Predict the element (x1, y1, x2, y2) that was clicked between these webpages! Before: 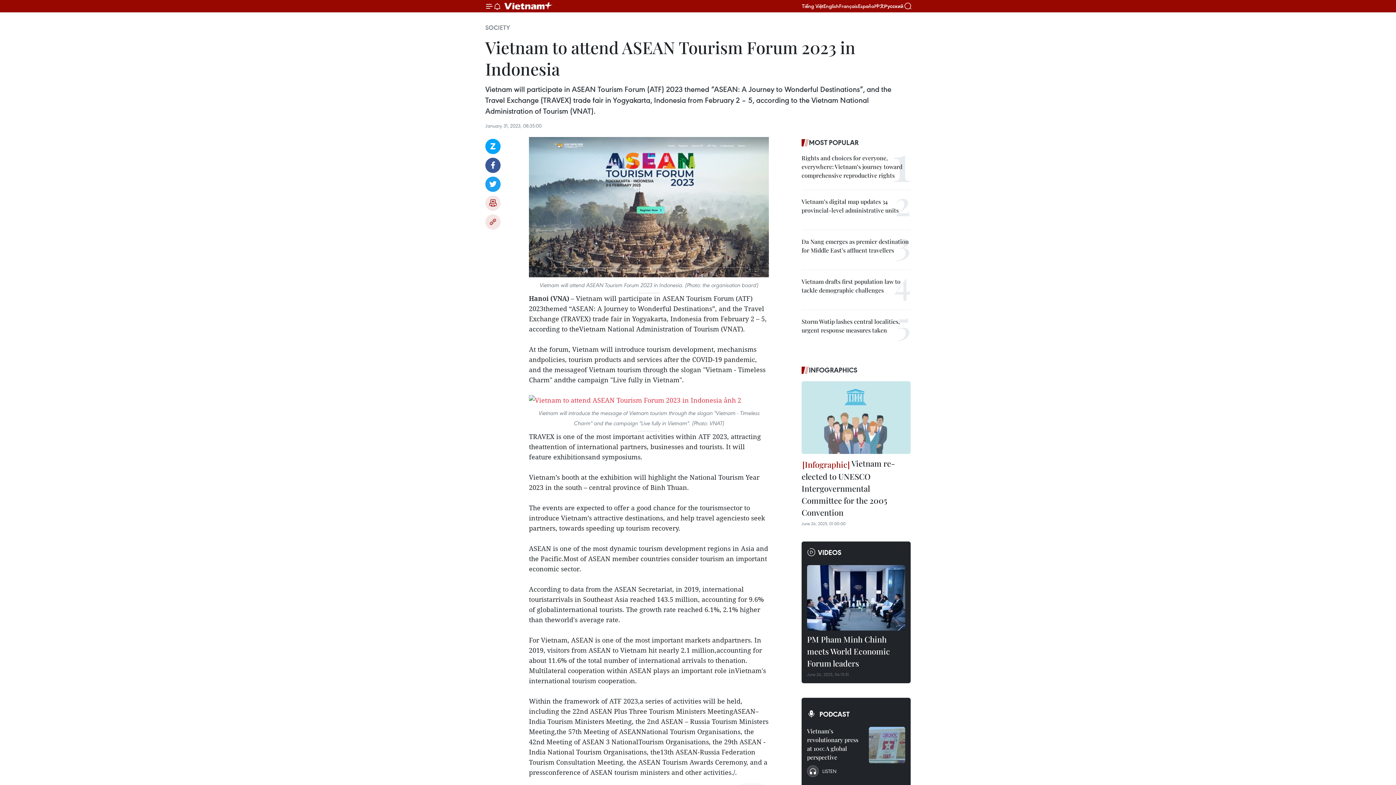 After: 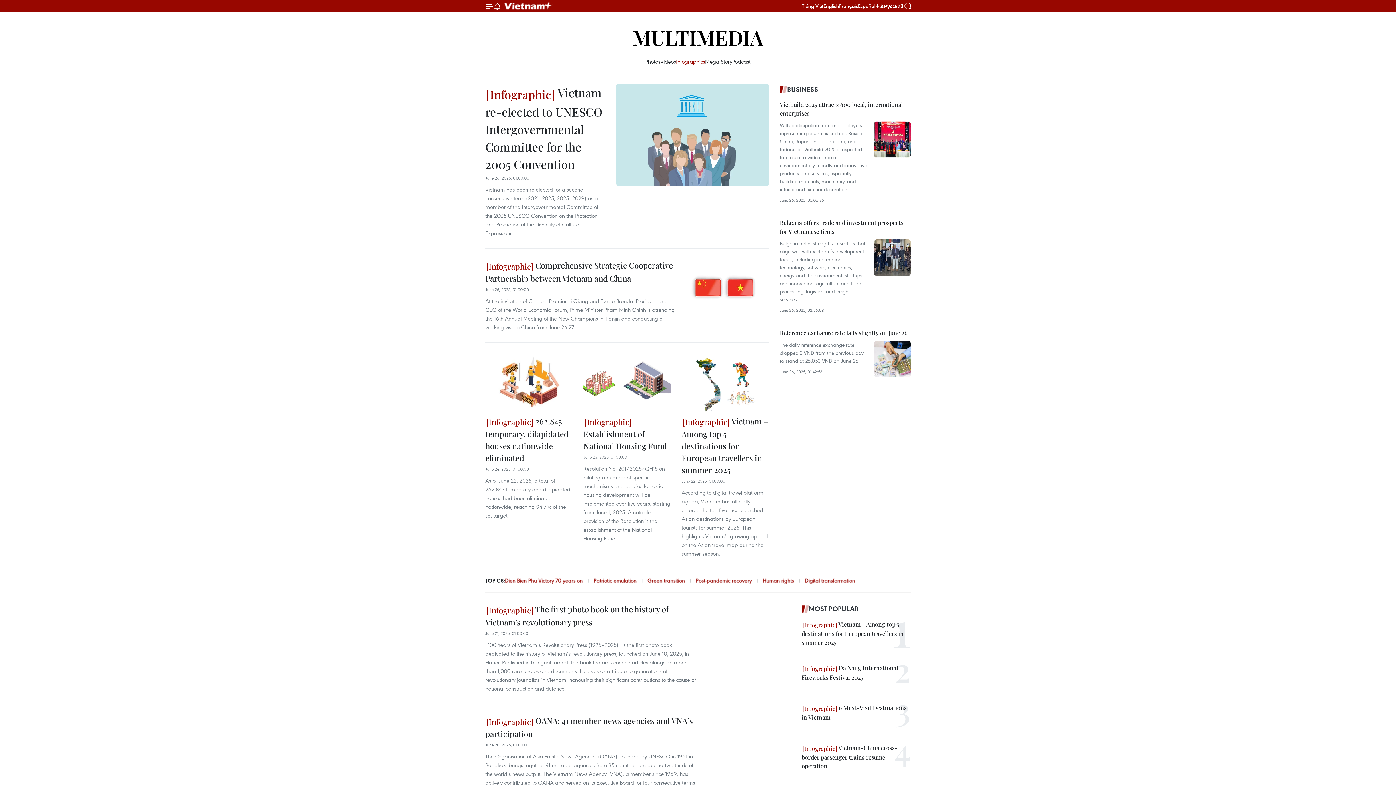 Action: label: INFOGRAPHICS bbox: (801, 364, 910, 375)